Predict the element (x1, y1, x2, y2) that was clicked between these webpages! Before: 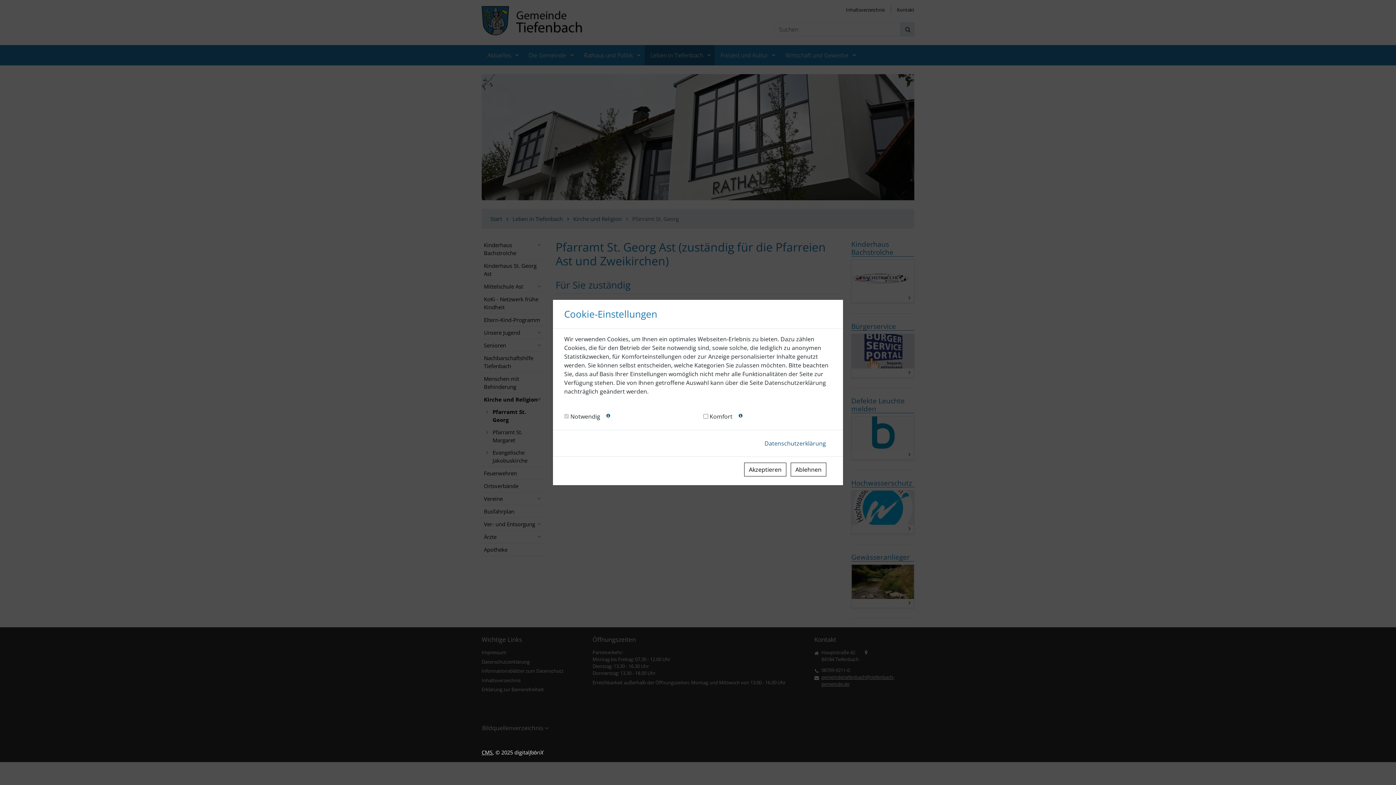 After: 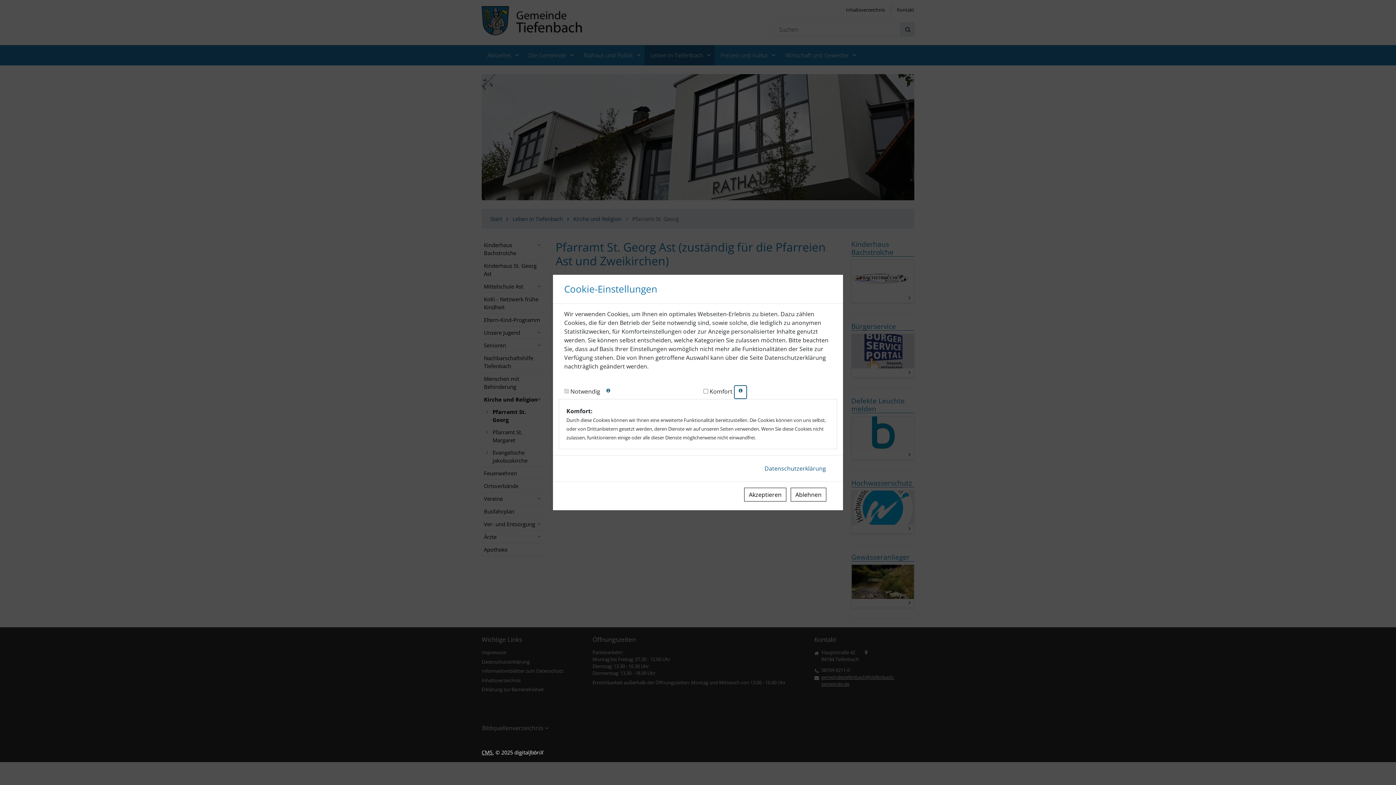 Action: bbox: (734, 410, 747, 424) label: Infos zu Komfort-Cookies